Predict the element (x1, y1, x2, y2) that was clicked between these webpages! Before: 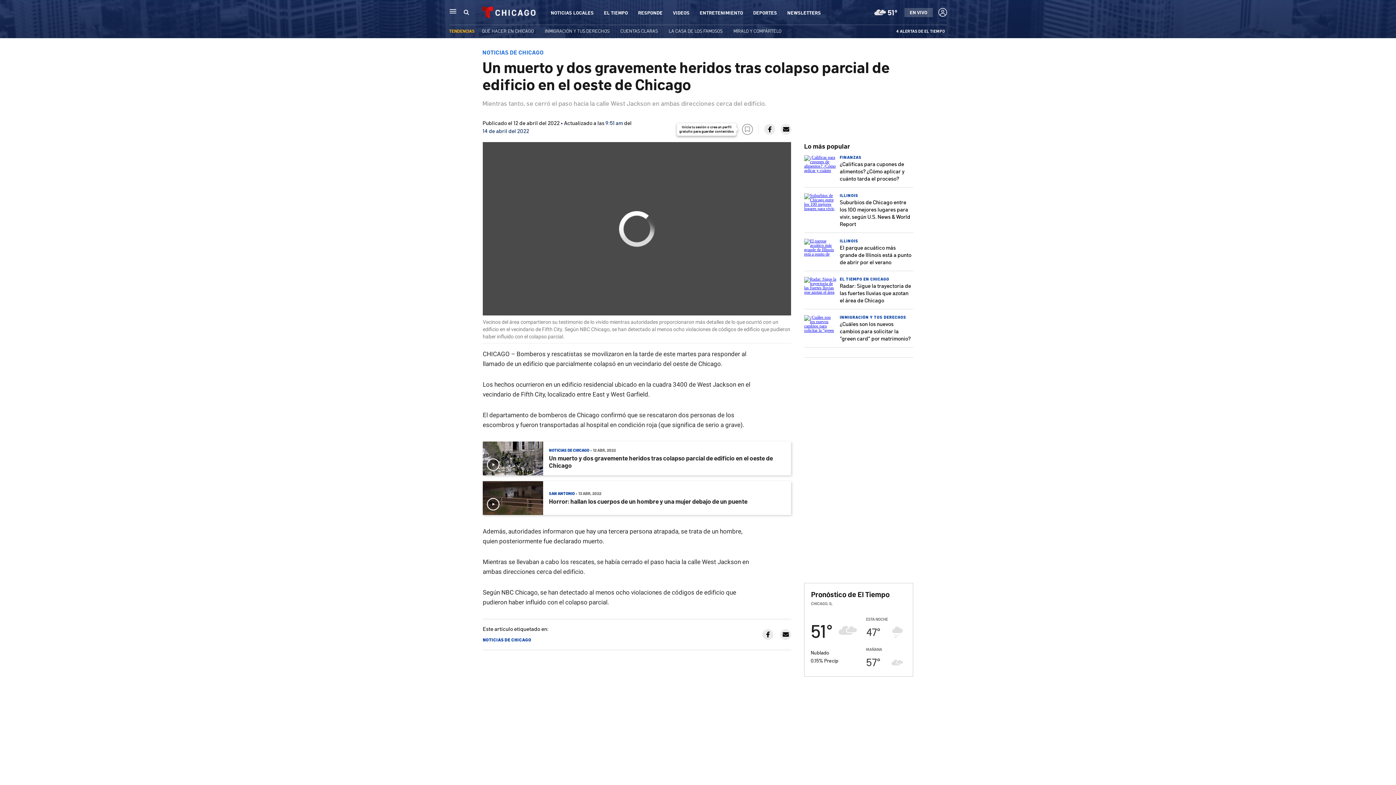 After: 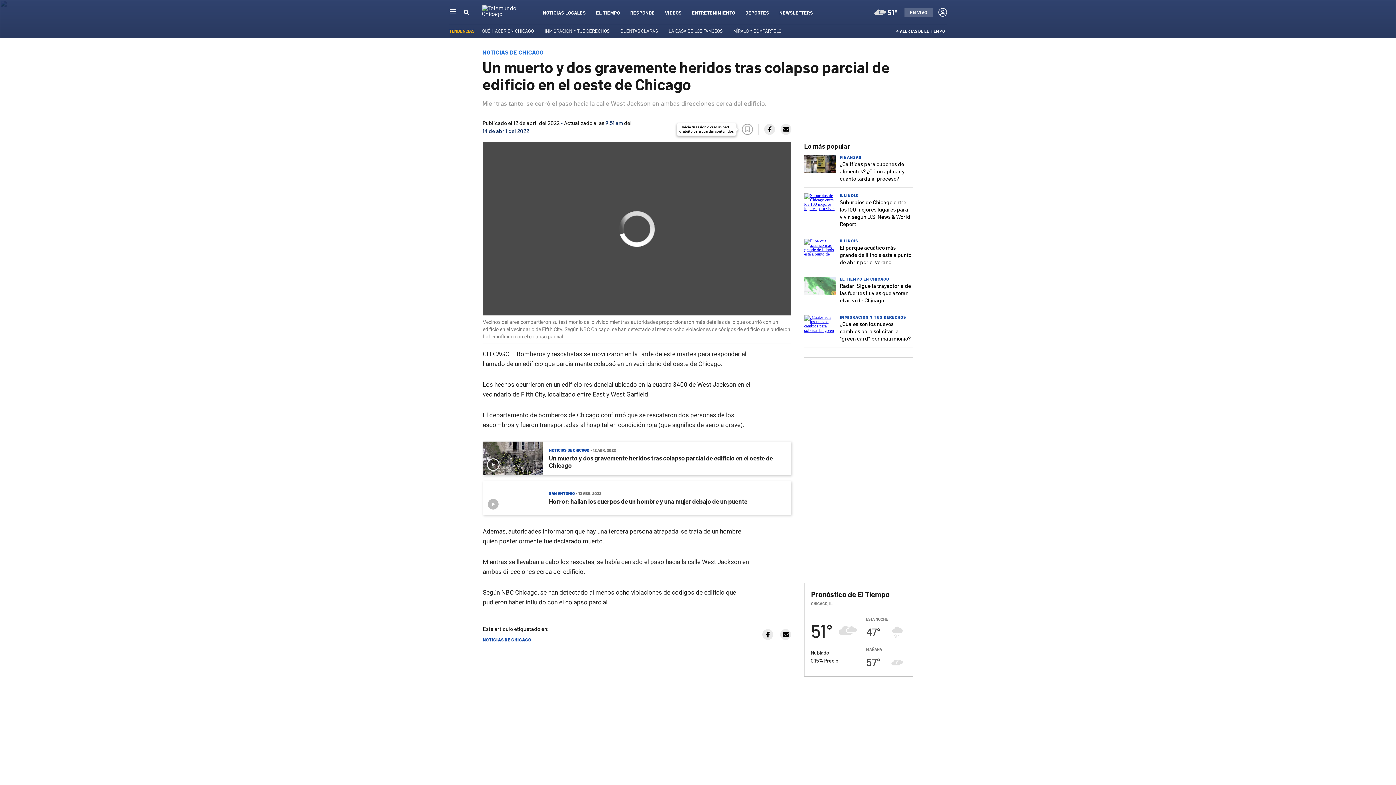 Action: bbox: (482, 441, 543, 475)